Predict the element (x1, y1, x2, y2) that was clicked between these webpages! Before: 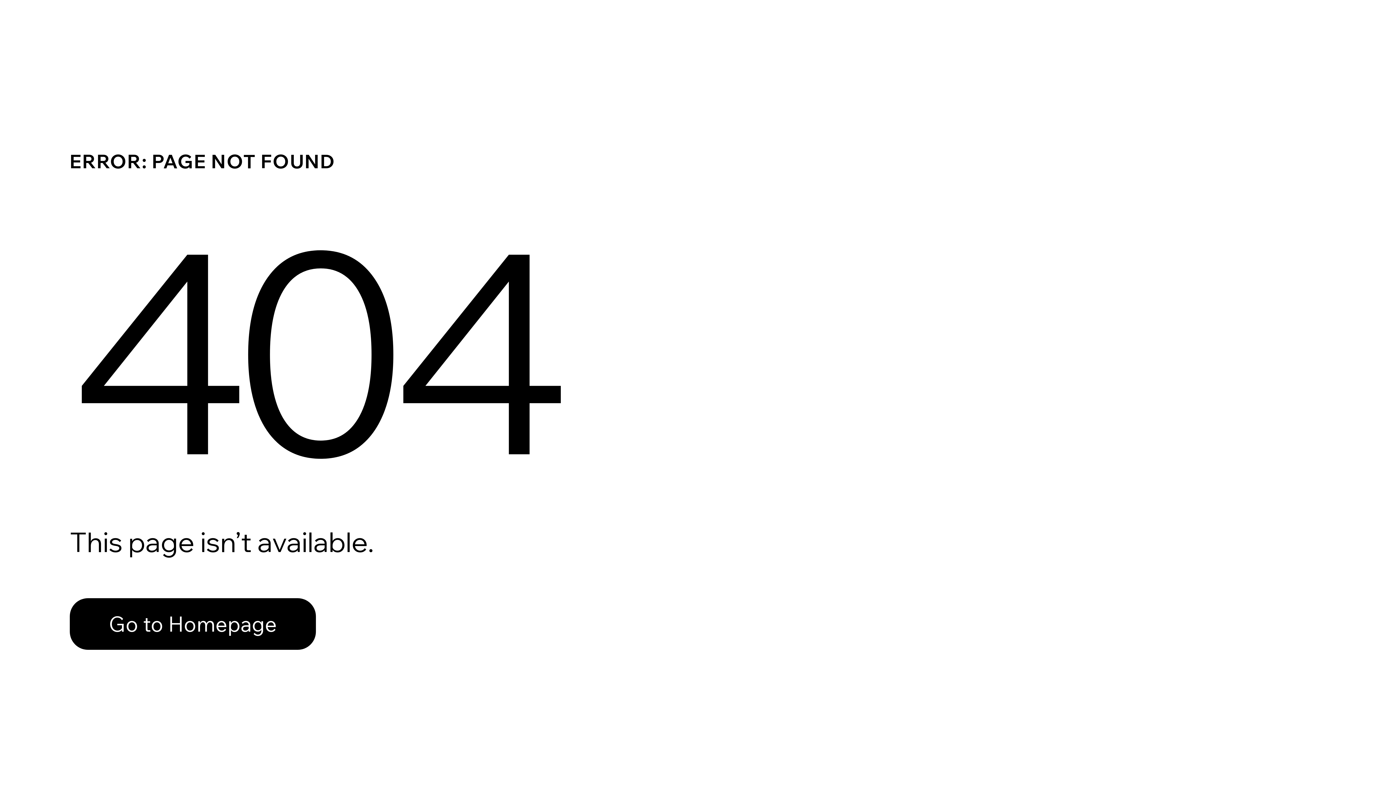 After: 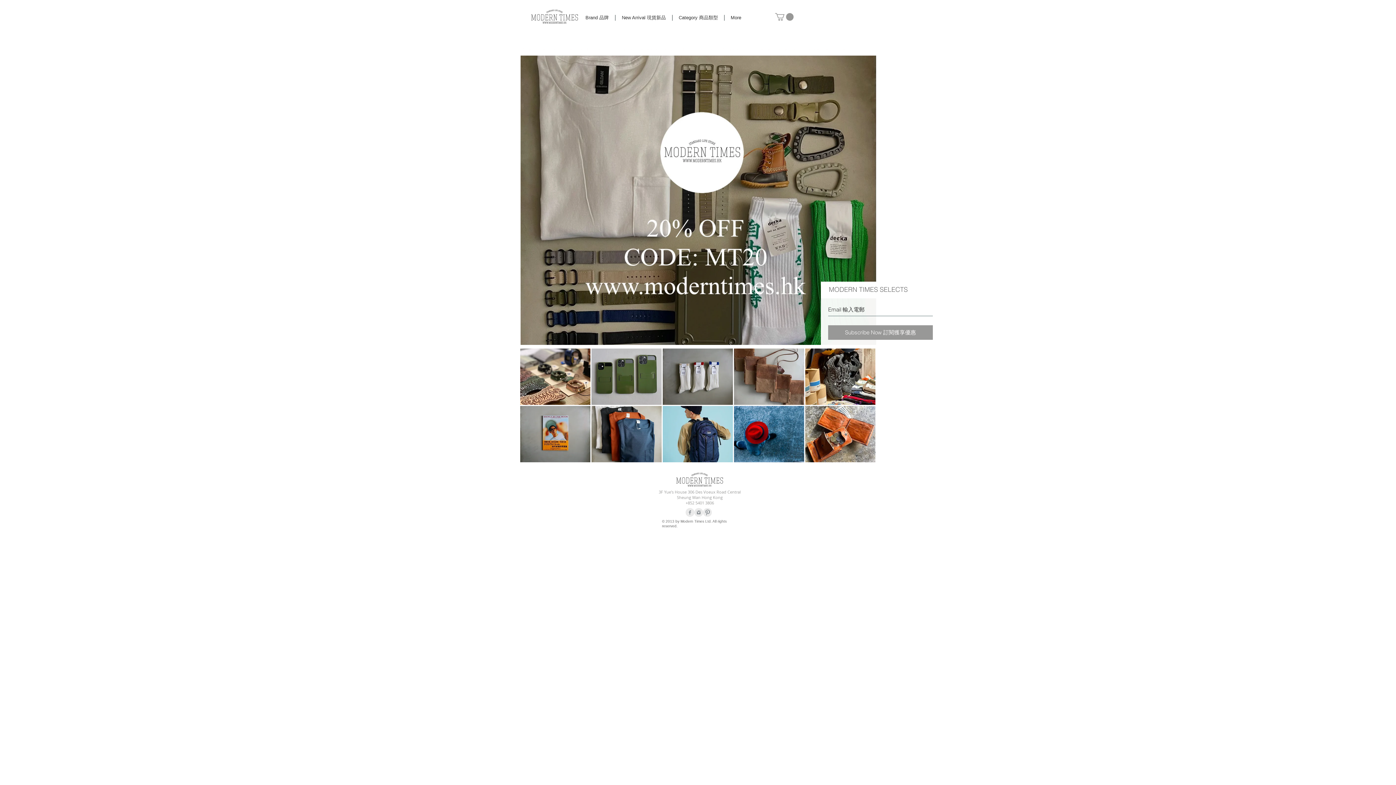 Action: label: Go to Homepage bbox: (69, 582, 768, 659)